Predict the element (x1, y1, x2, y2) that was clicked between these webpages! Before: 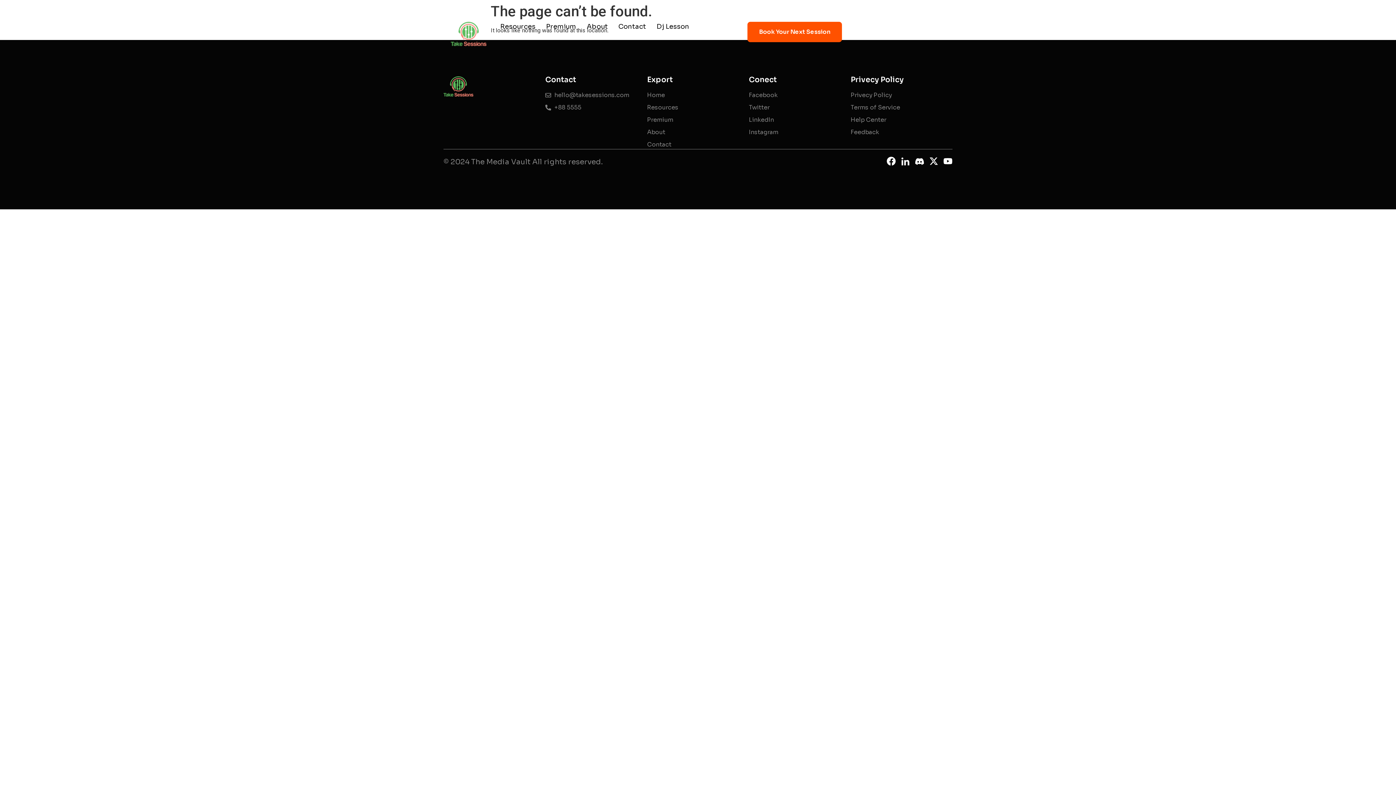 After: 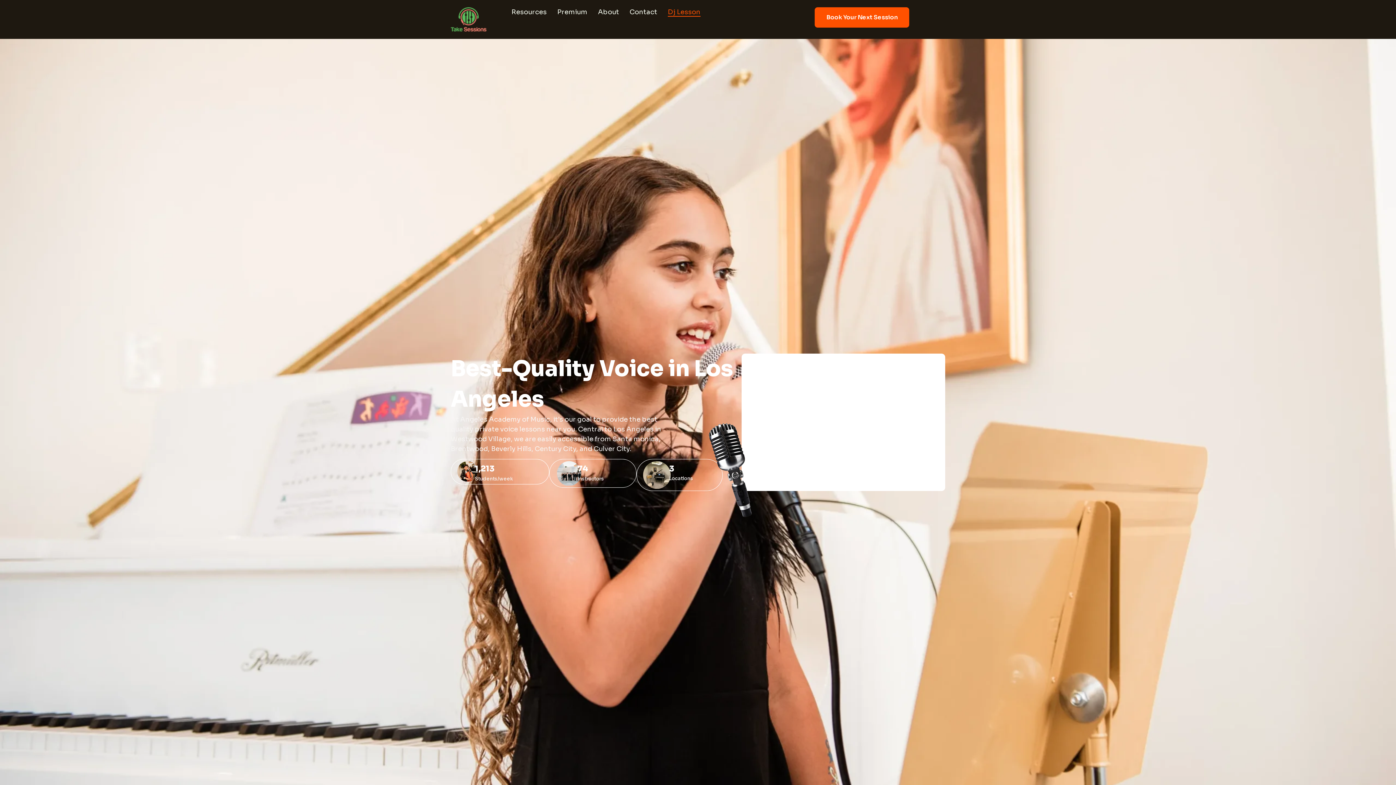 Action: bbox: (656, 21, 689, 31) label: Dj Lesson